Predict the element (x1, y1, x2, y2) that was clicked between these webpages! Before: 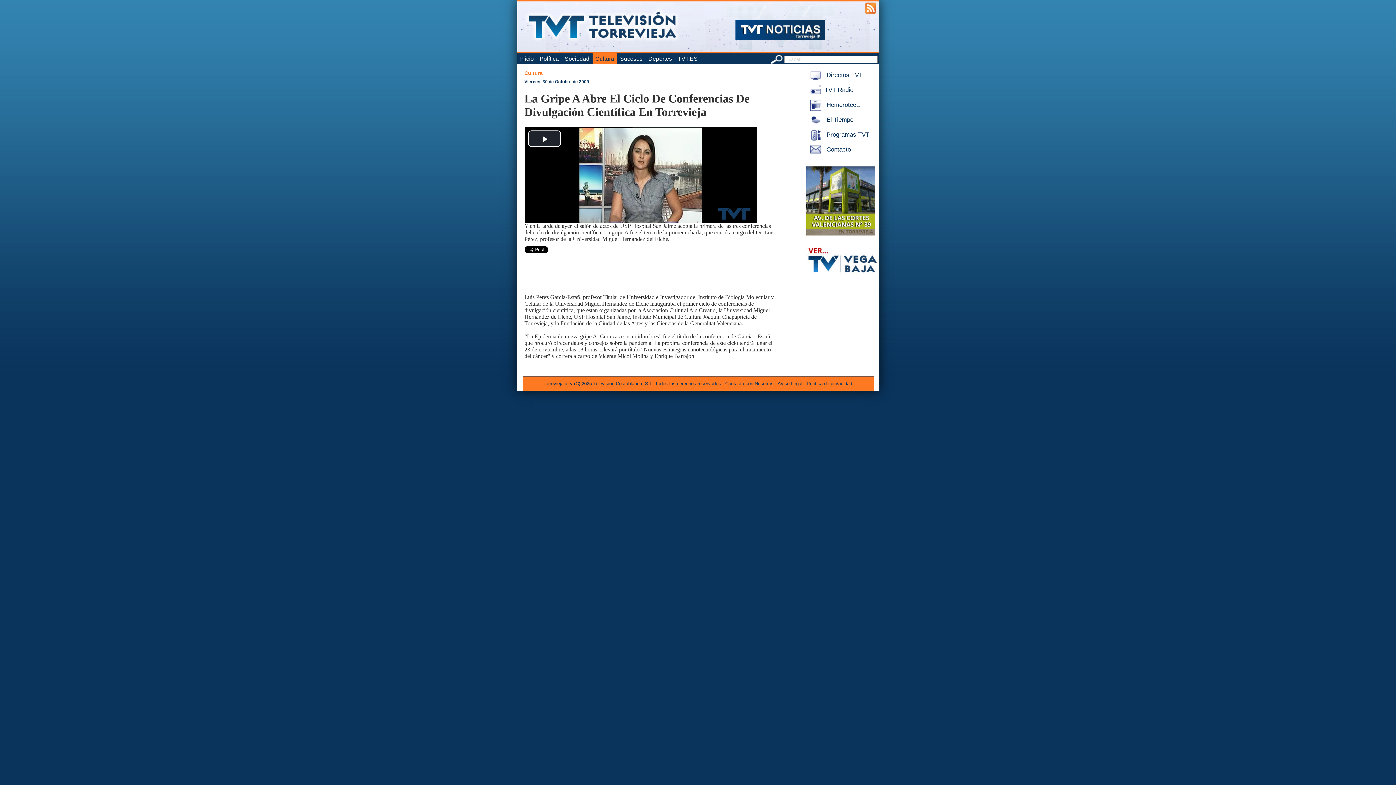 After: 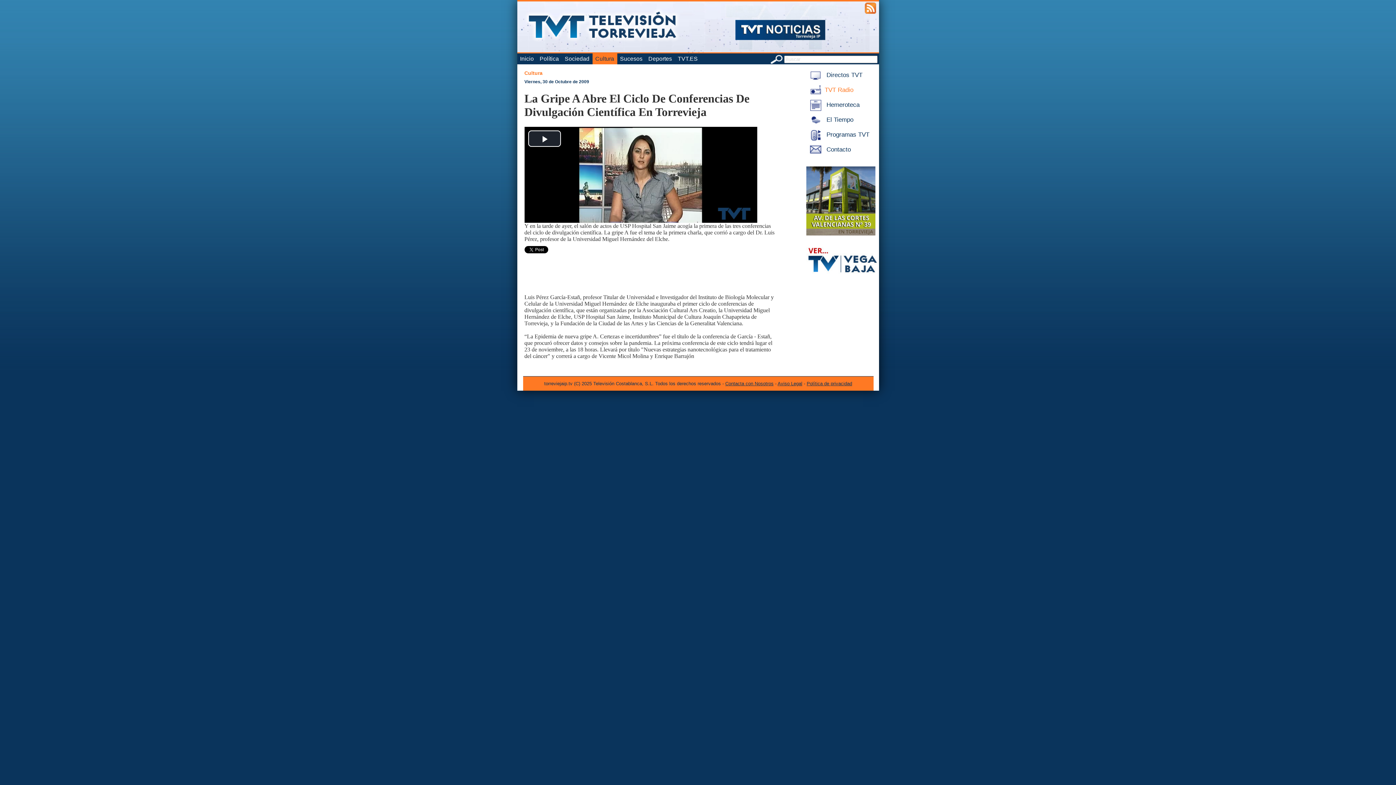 Action: label: TVT Radio bbox: (806, 86, 853, 93)